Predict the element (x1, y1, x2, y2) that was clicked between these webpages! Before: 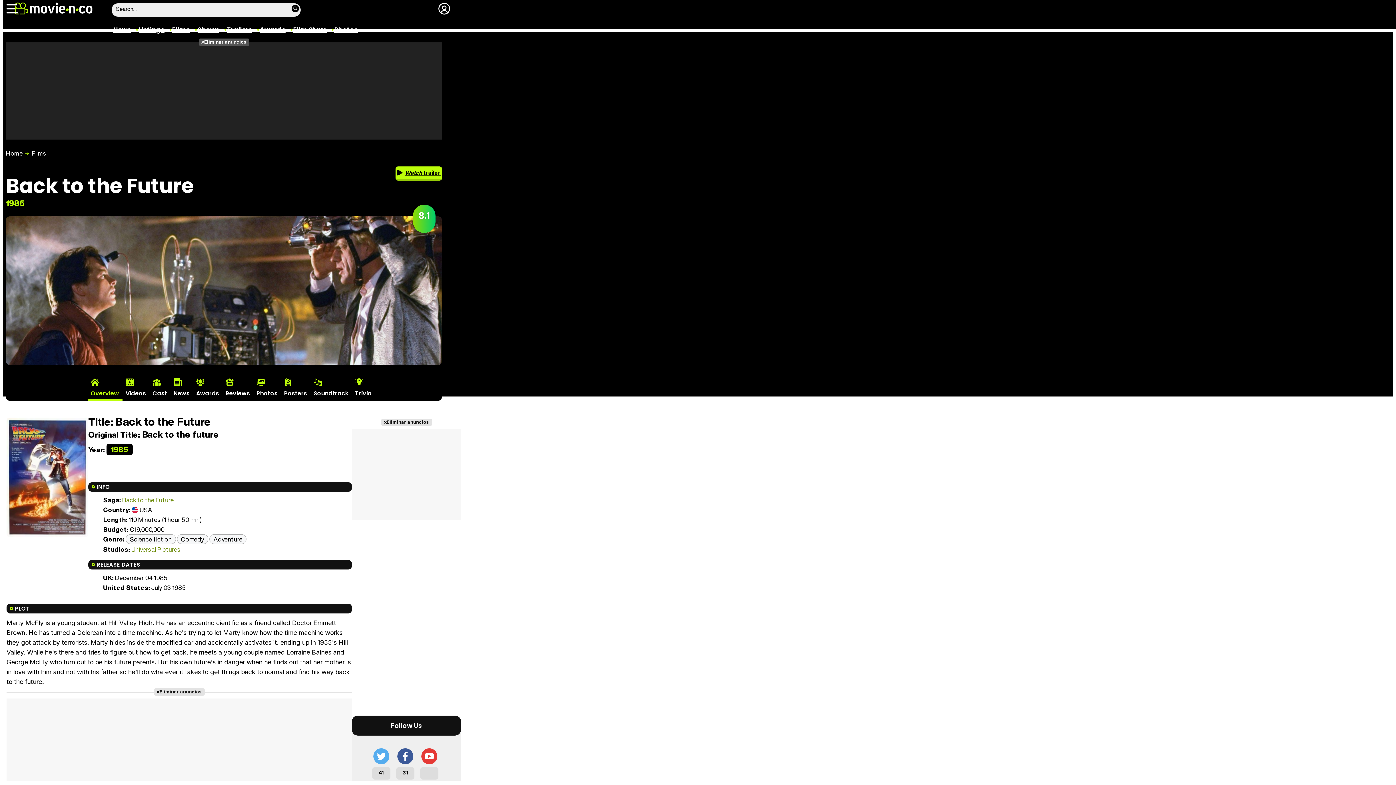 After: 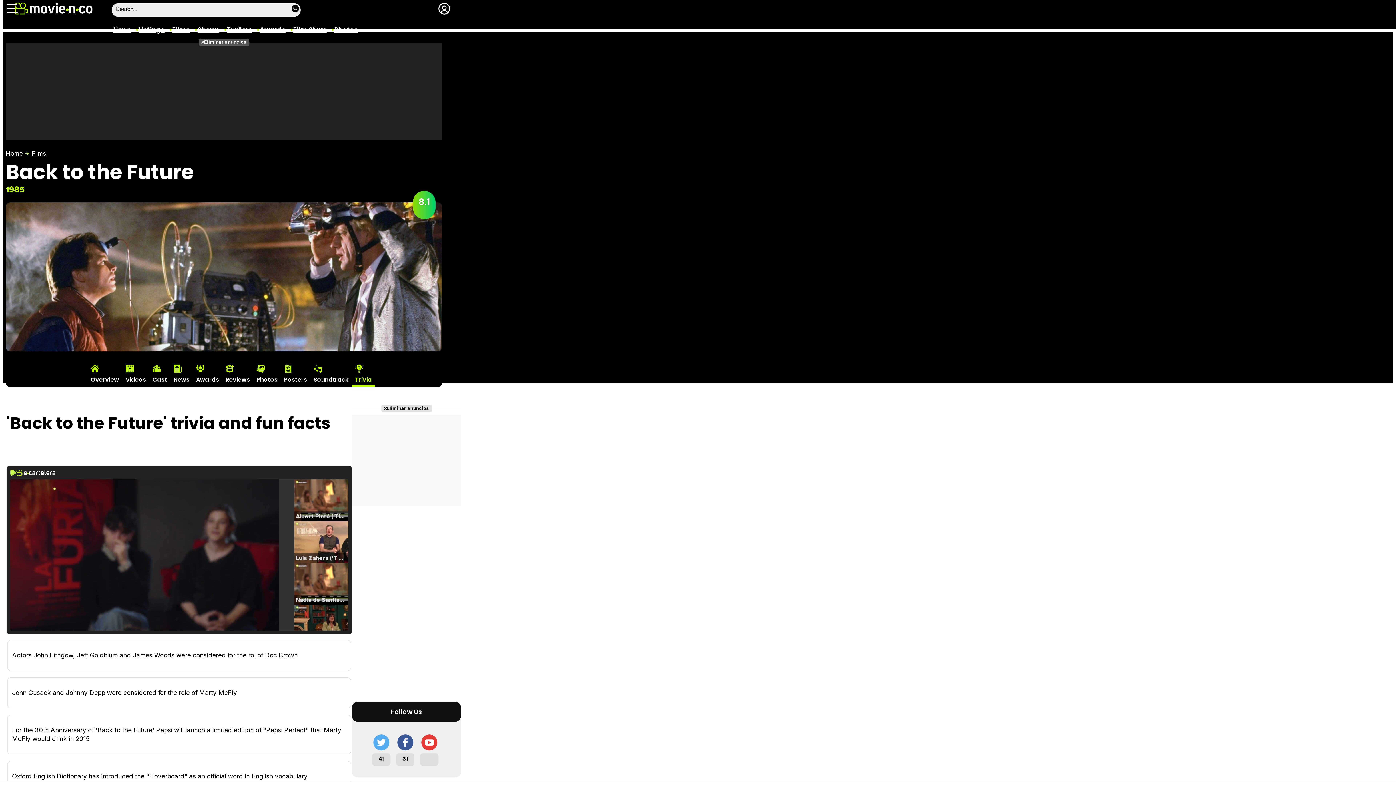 Action: bbox: (351, 371, 375, 401) label: Trivia